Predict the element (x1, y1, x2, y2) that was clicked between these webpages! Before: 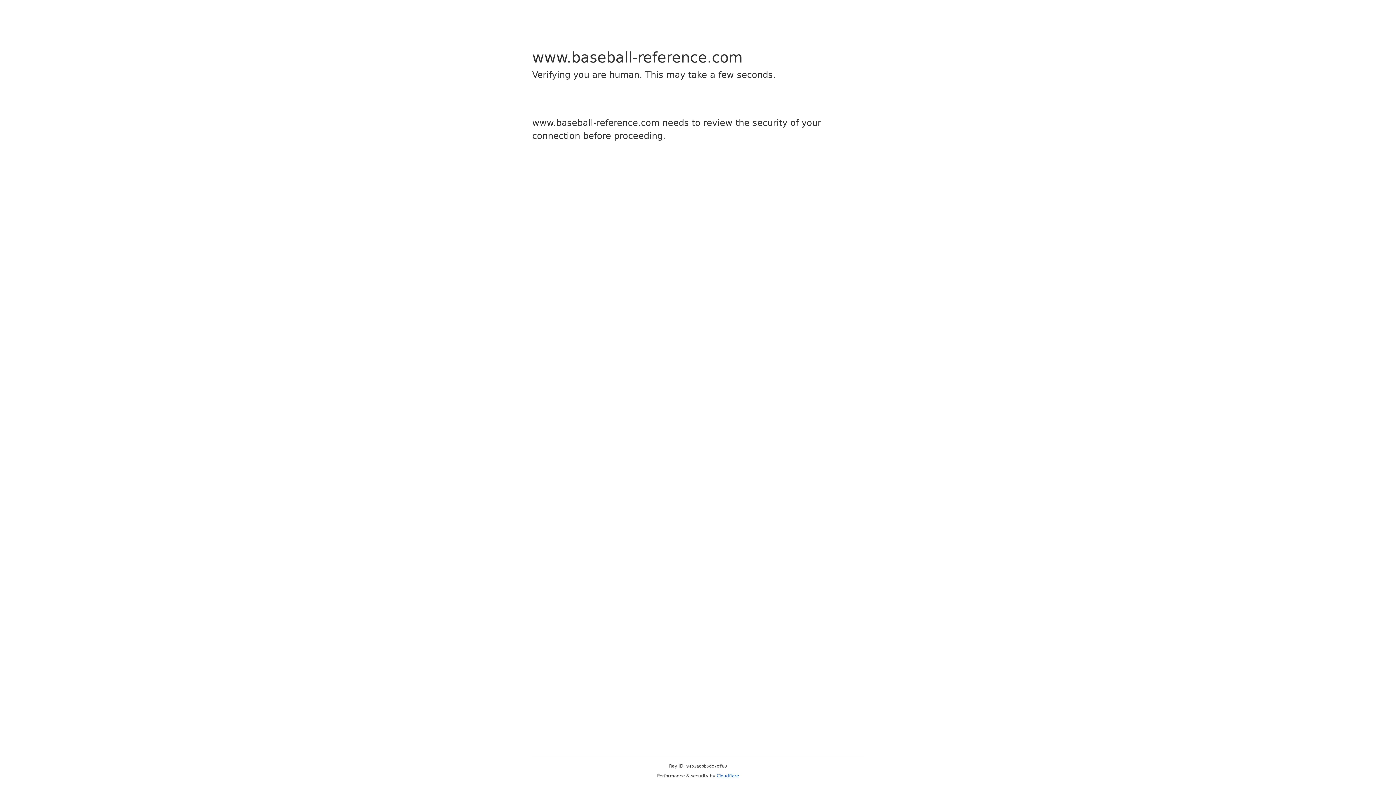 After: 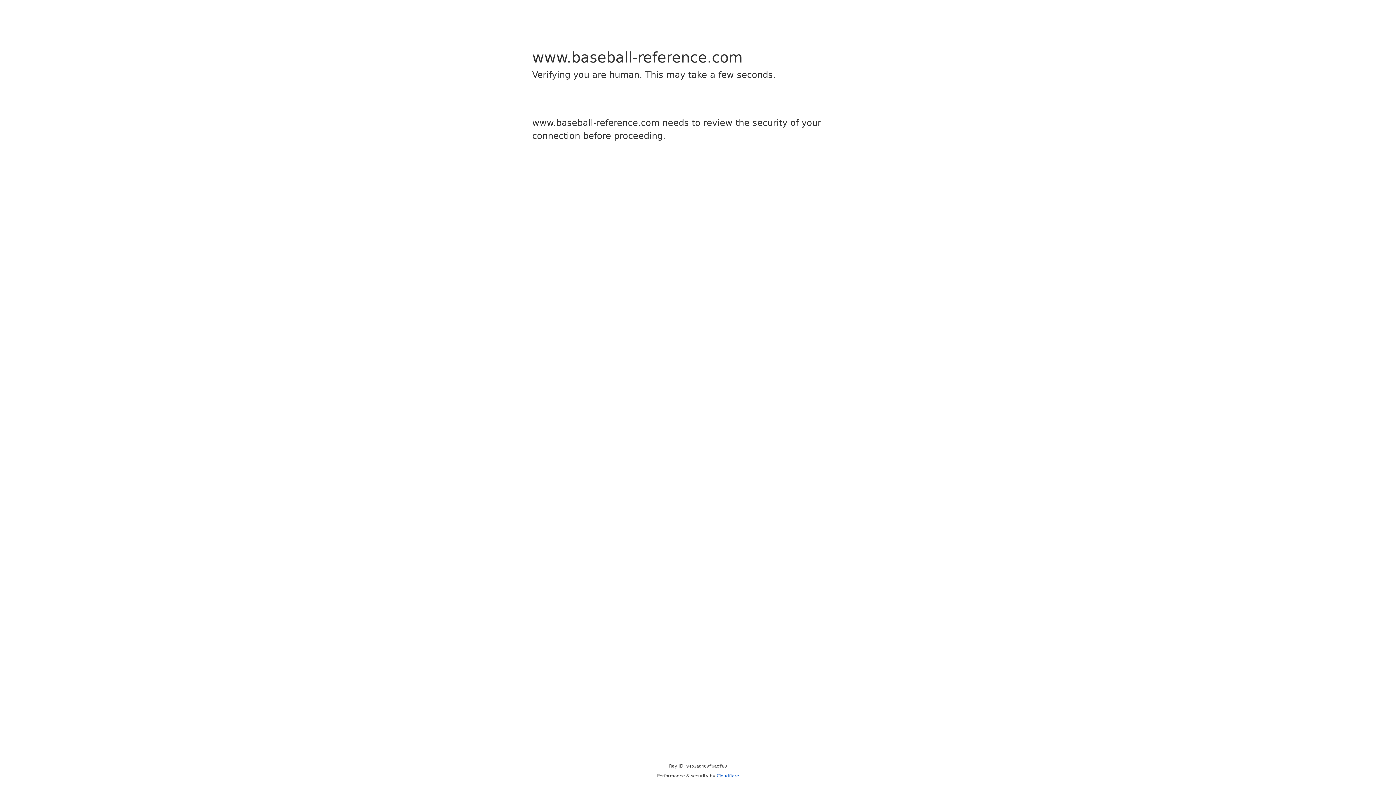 Action: label: Cloudflare bbox: (716, 773, 739, 778)